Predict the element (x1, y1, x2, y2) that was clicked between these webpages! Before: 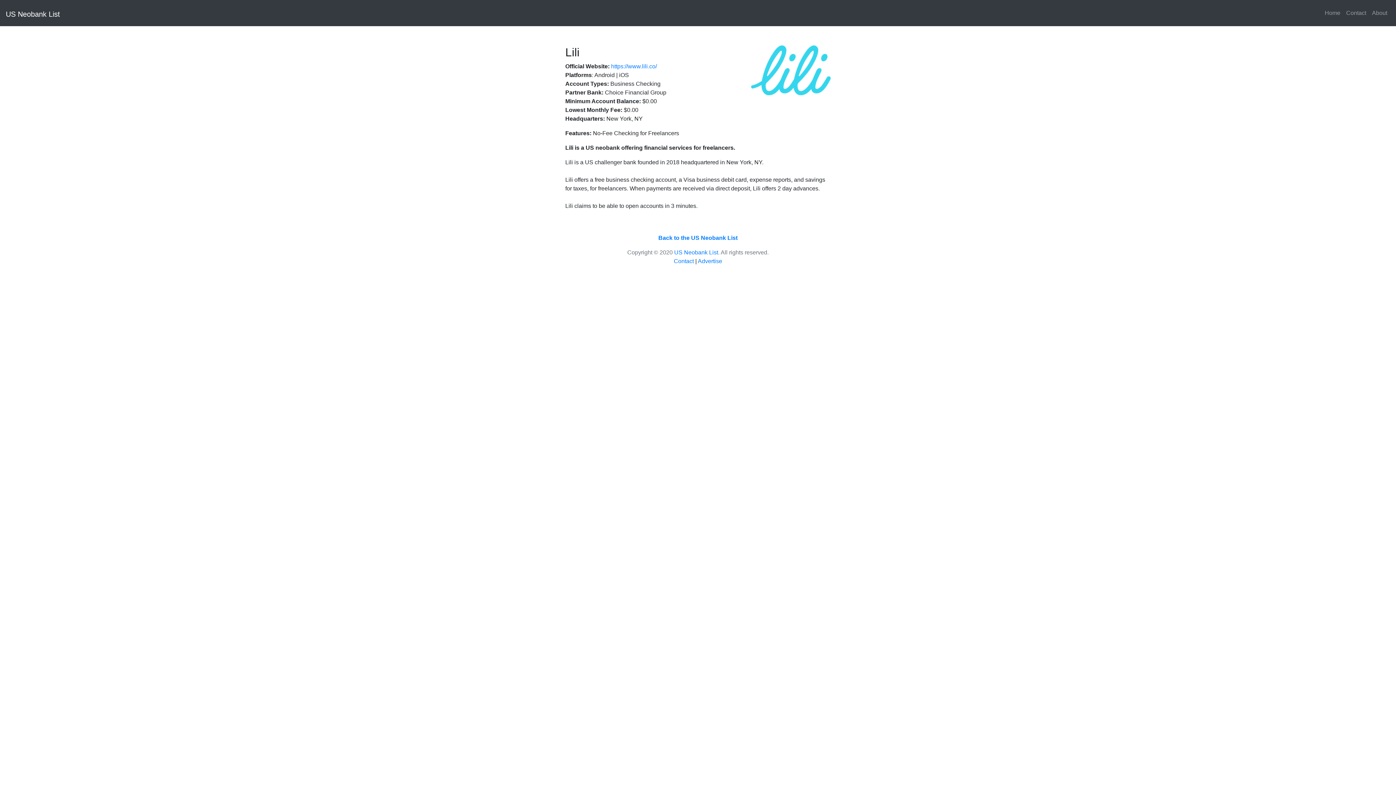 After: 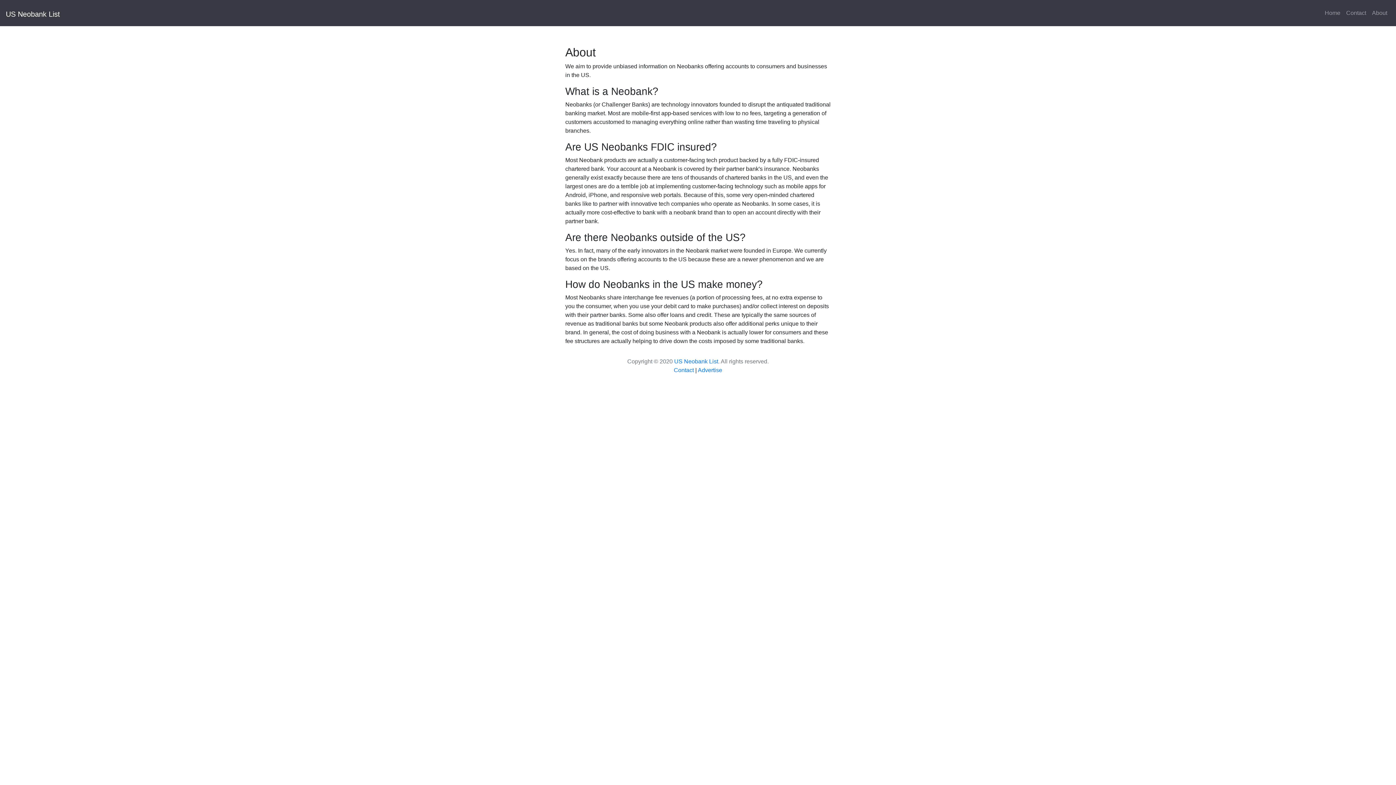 Action: label: About bbox: (1369, 5, 1390, 20)